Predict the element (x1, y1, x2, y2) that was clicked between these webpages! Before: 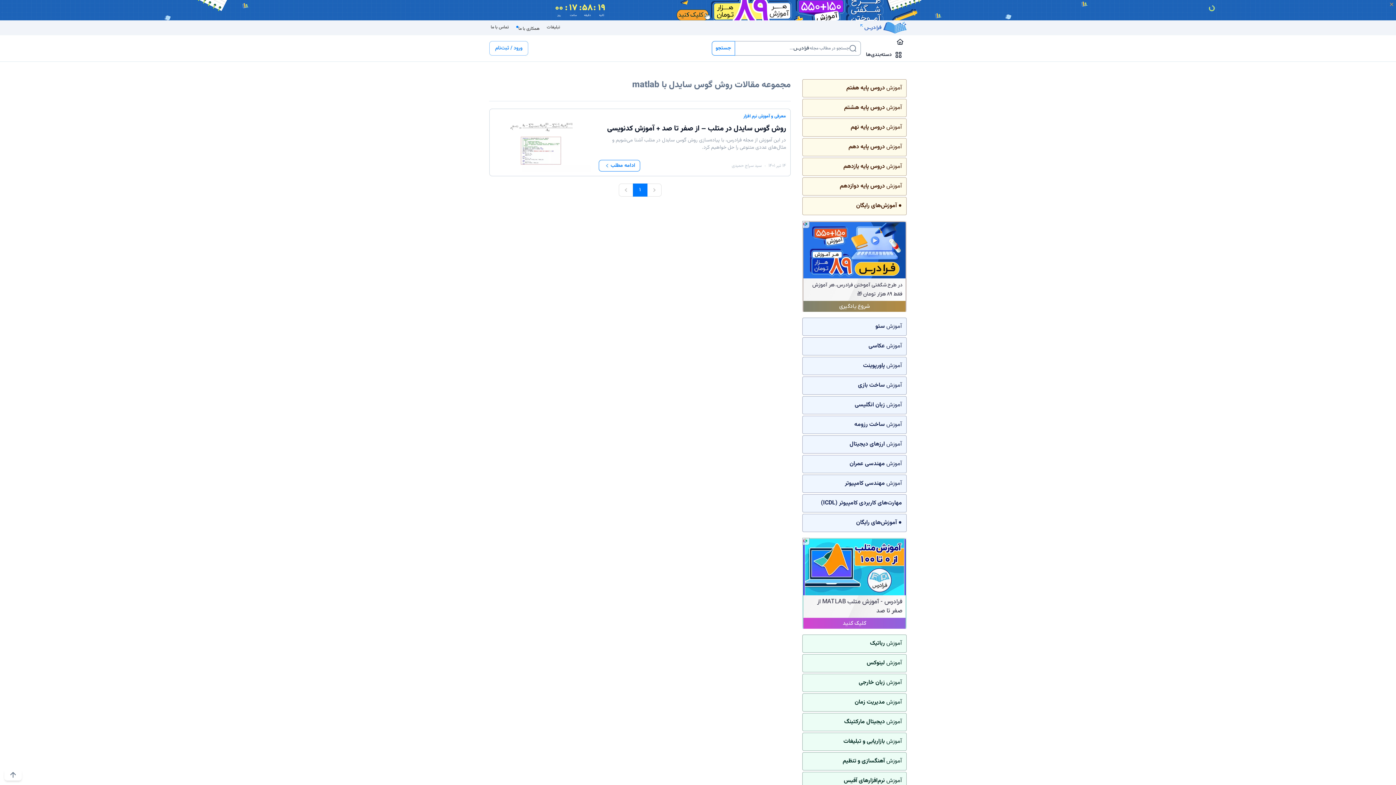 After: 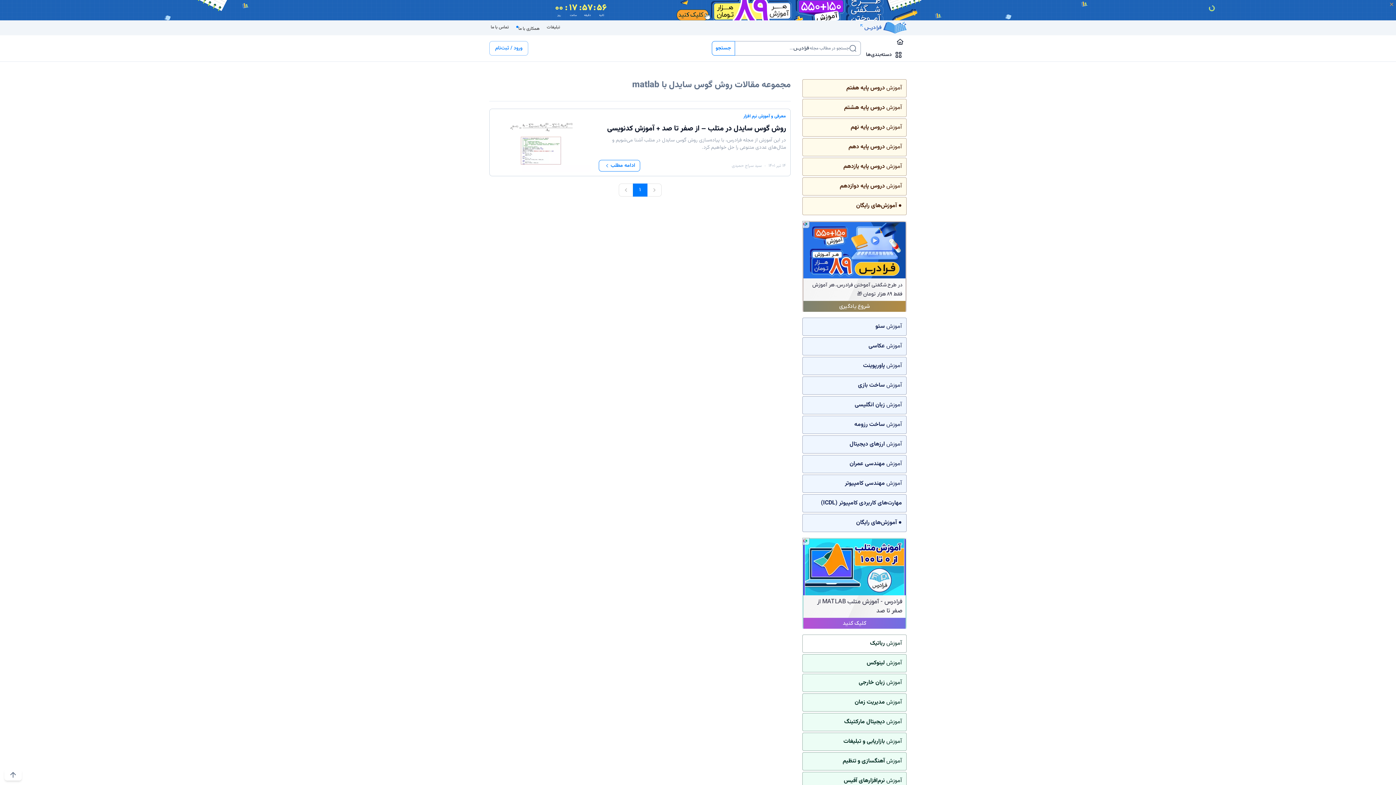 Action: bbox: (802, 634, 906, 653) label: آموزش رباتیک